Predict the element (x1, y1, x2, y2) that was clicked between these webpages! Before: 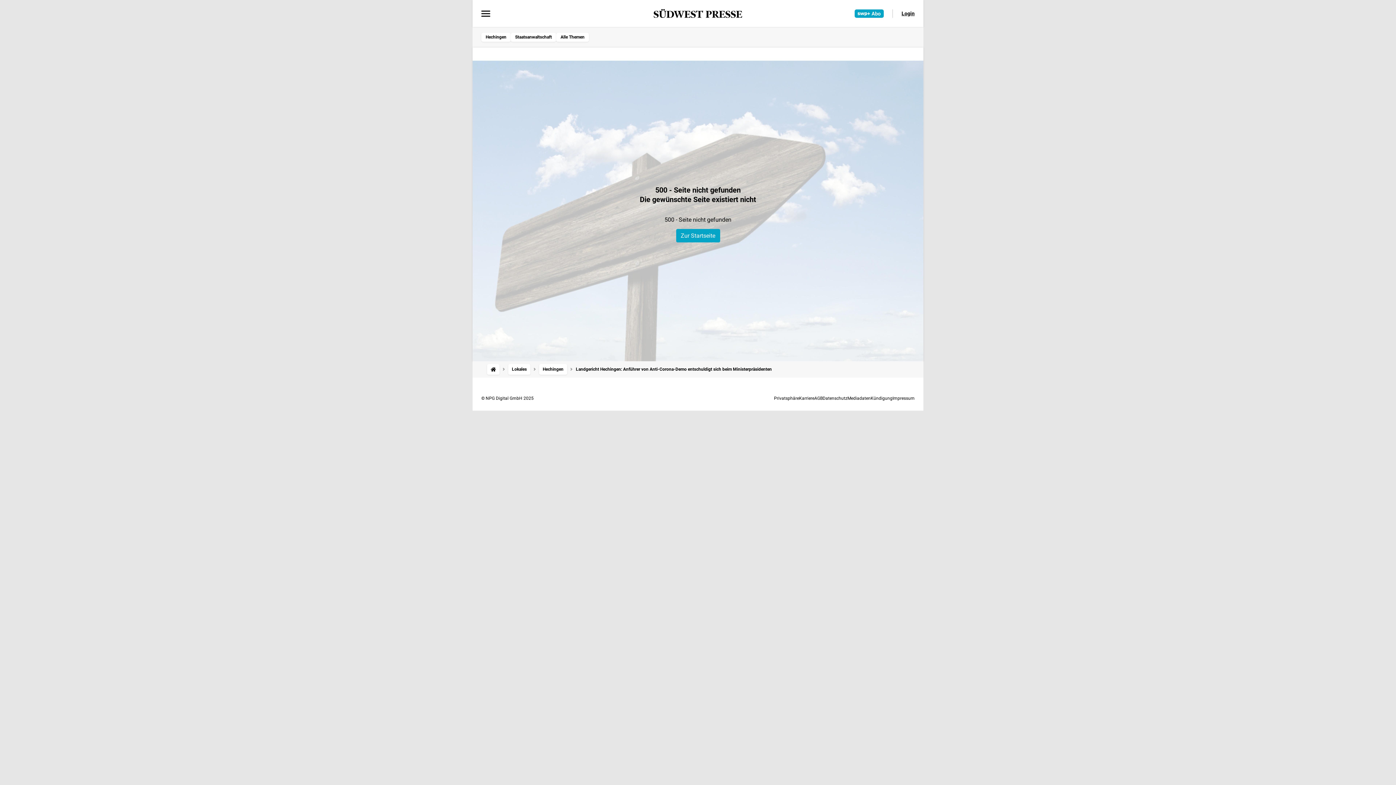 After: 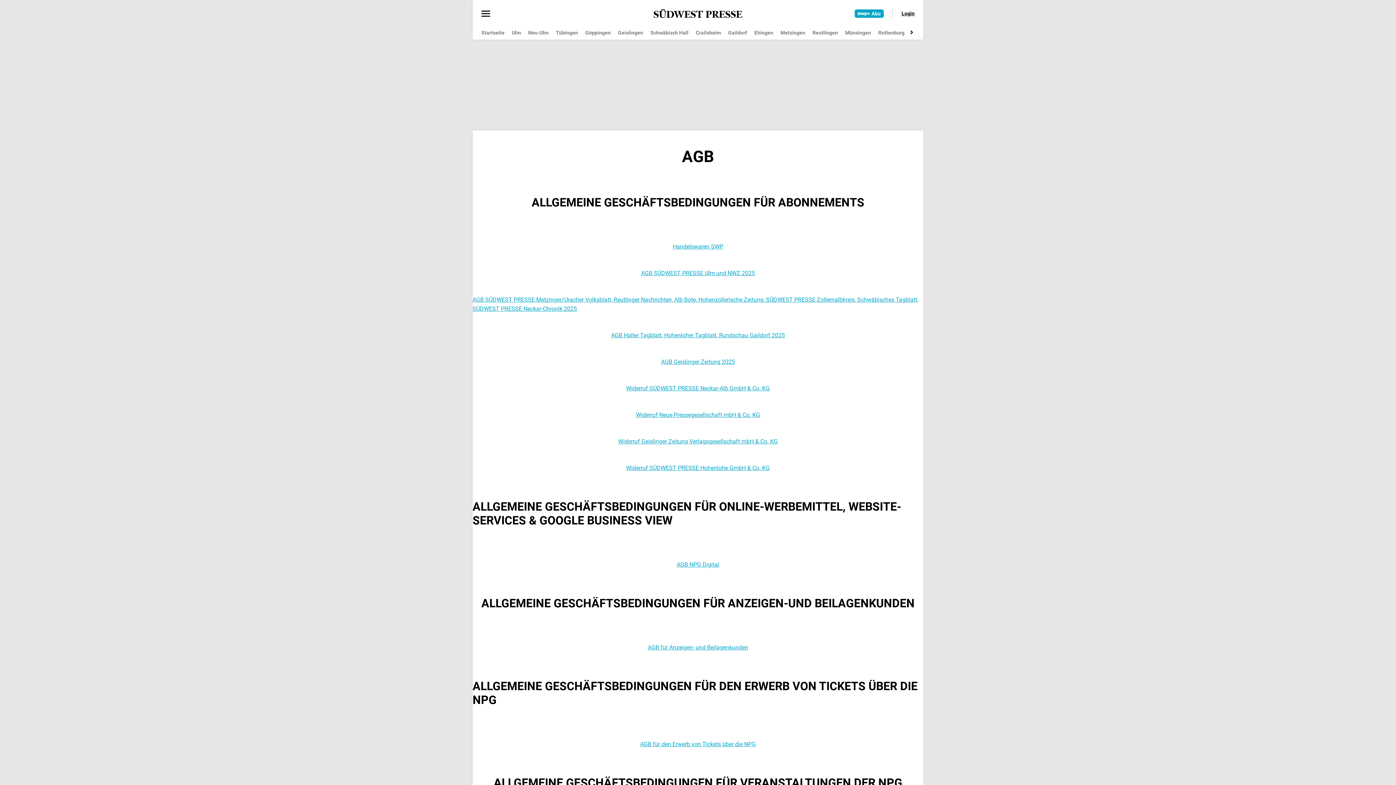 Action: label: AGB bbox: (814, 395, 822, 400)